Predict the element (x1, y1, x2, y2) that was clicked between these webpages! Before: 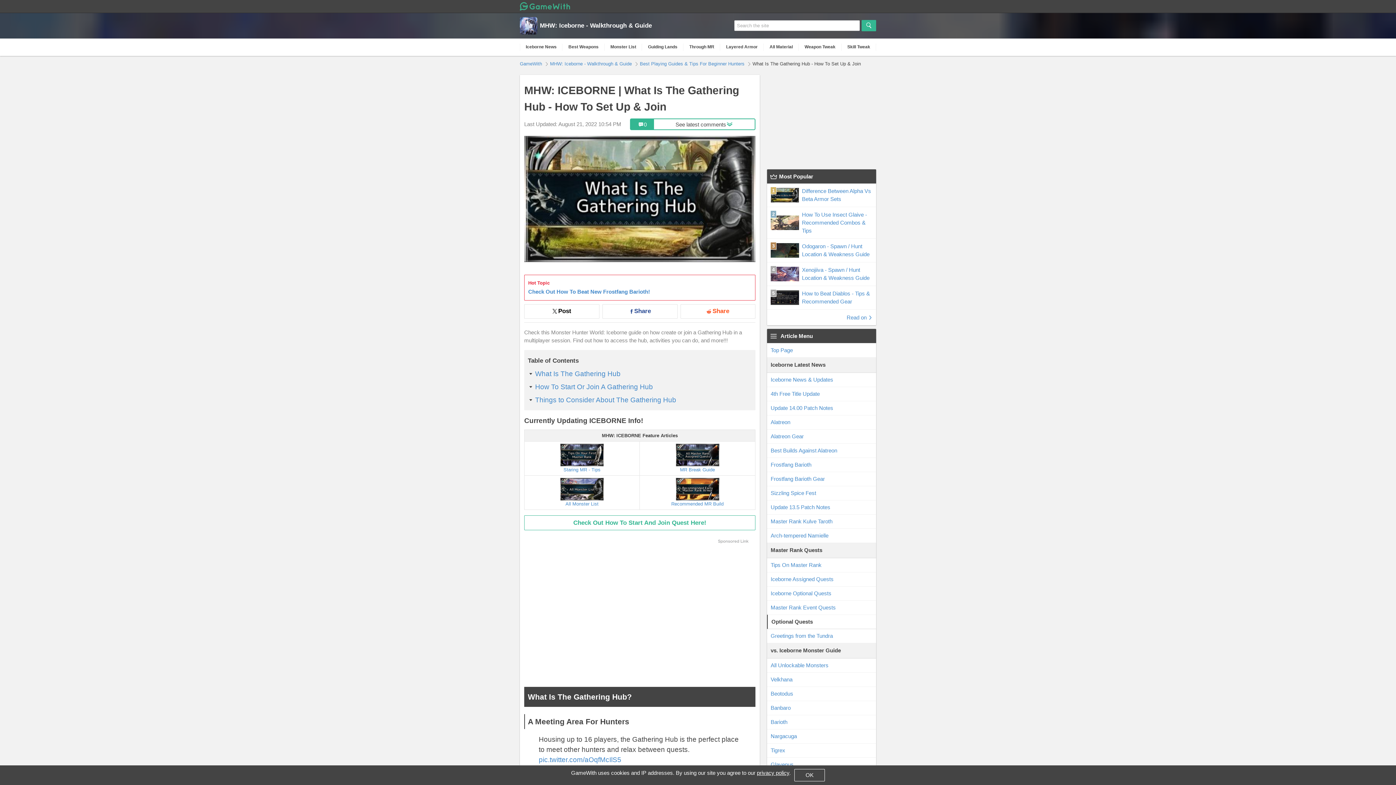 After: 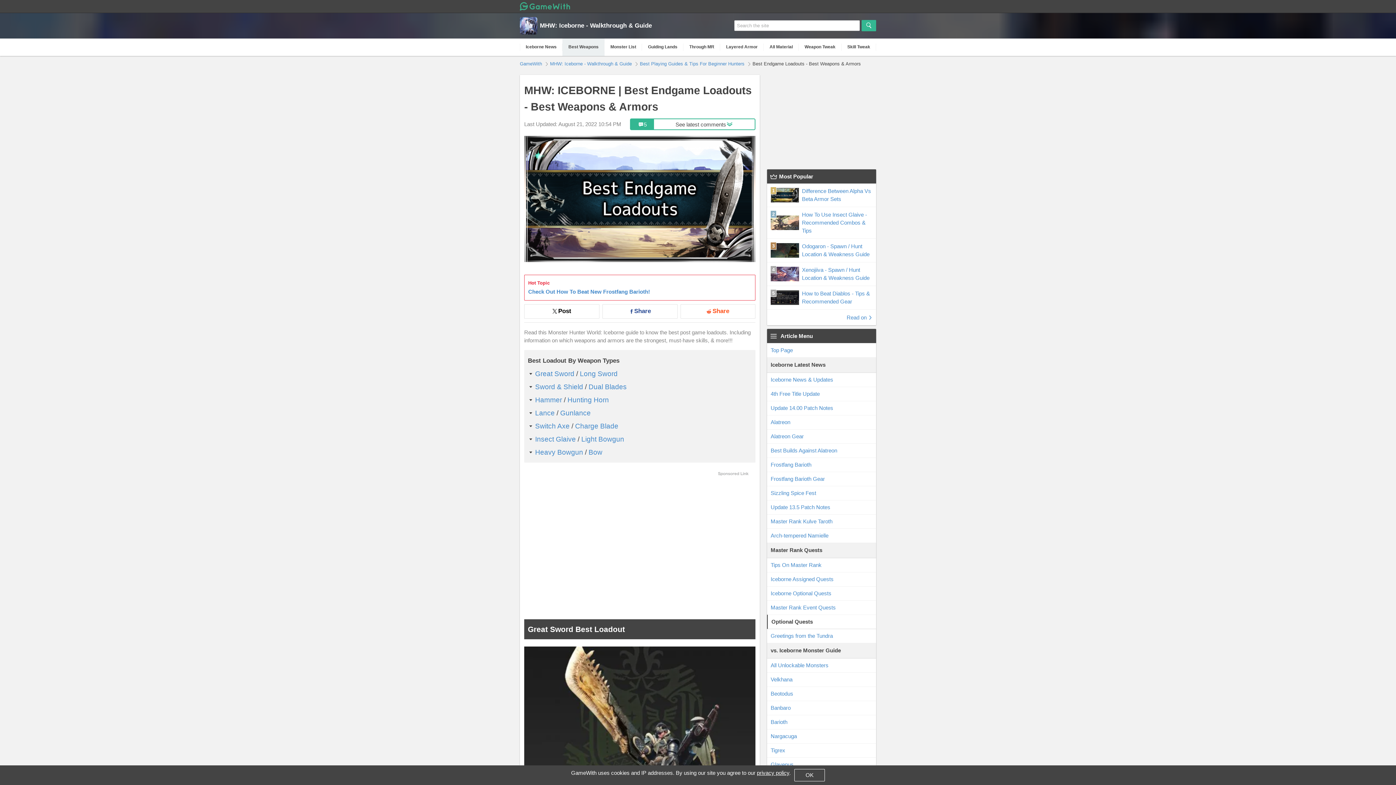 Action: label: Best Weapons bbox: (562, 38, 604, 55)